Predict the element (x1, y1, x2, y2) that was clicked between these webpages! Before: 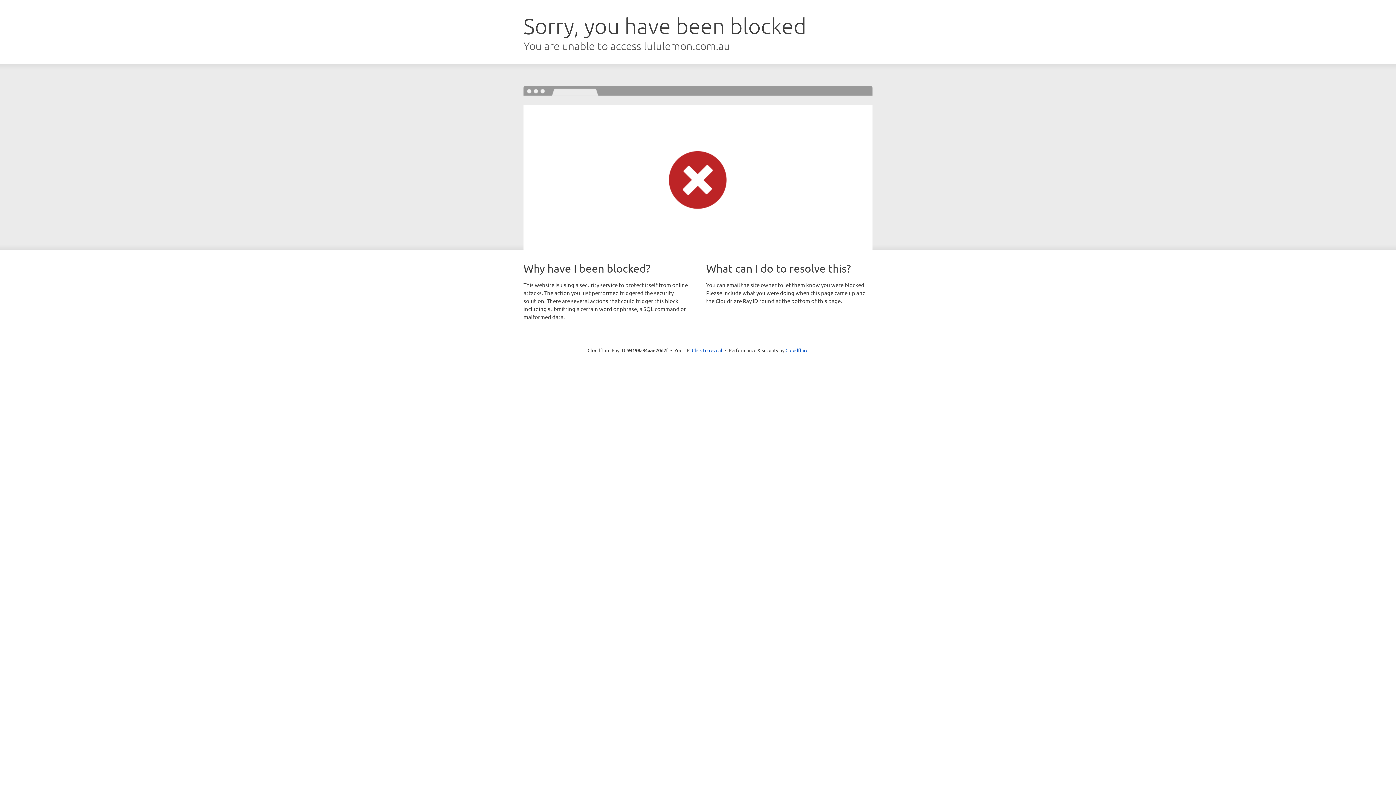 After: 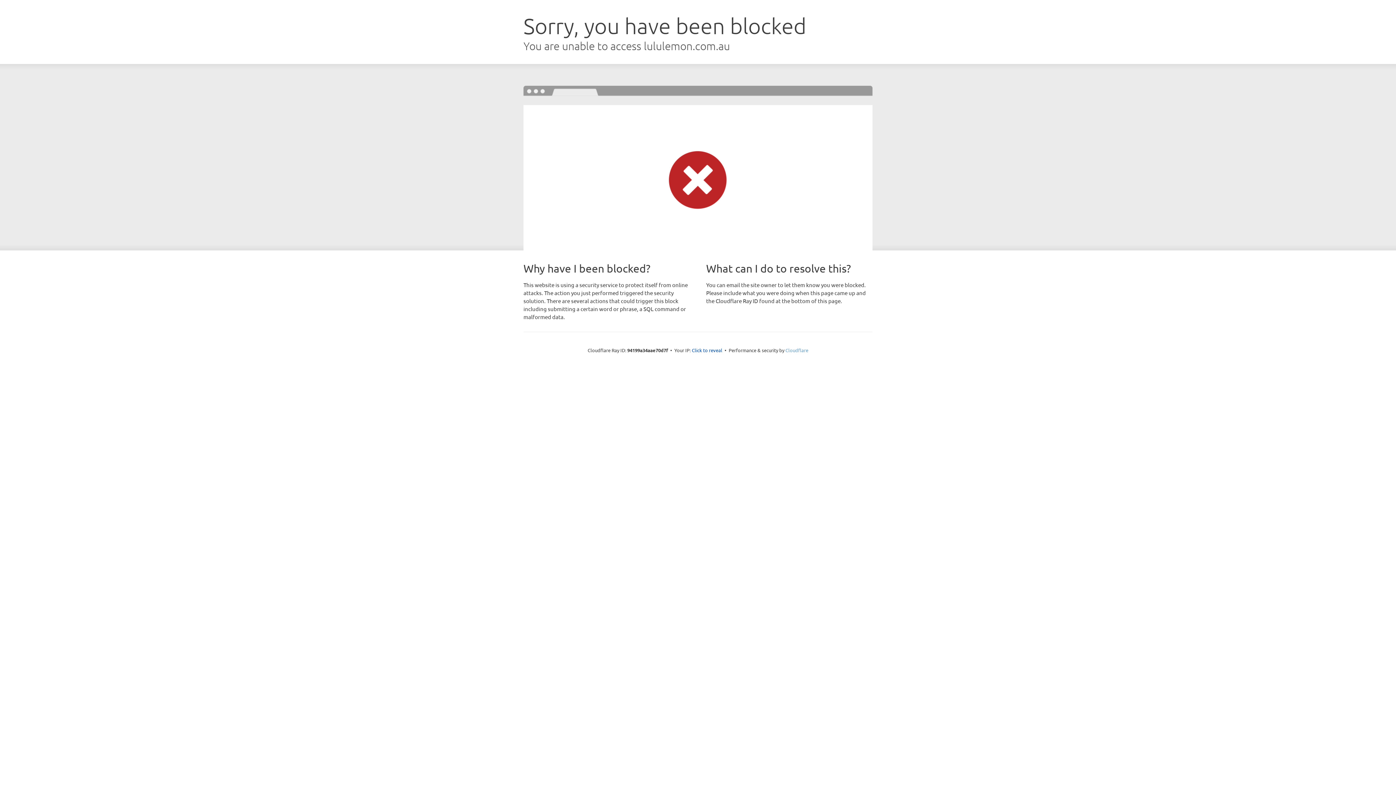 Action: label: Cloudflare bbox: (785, 347, 808, 353)